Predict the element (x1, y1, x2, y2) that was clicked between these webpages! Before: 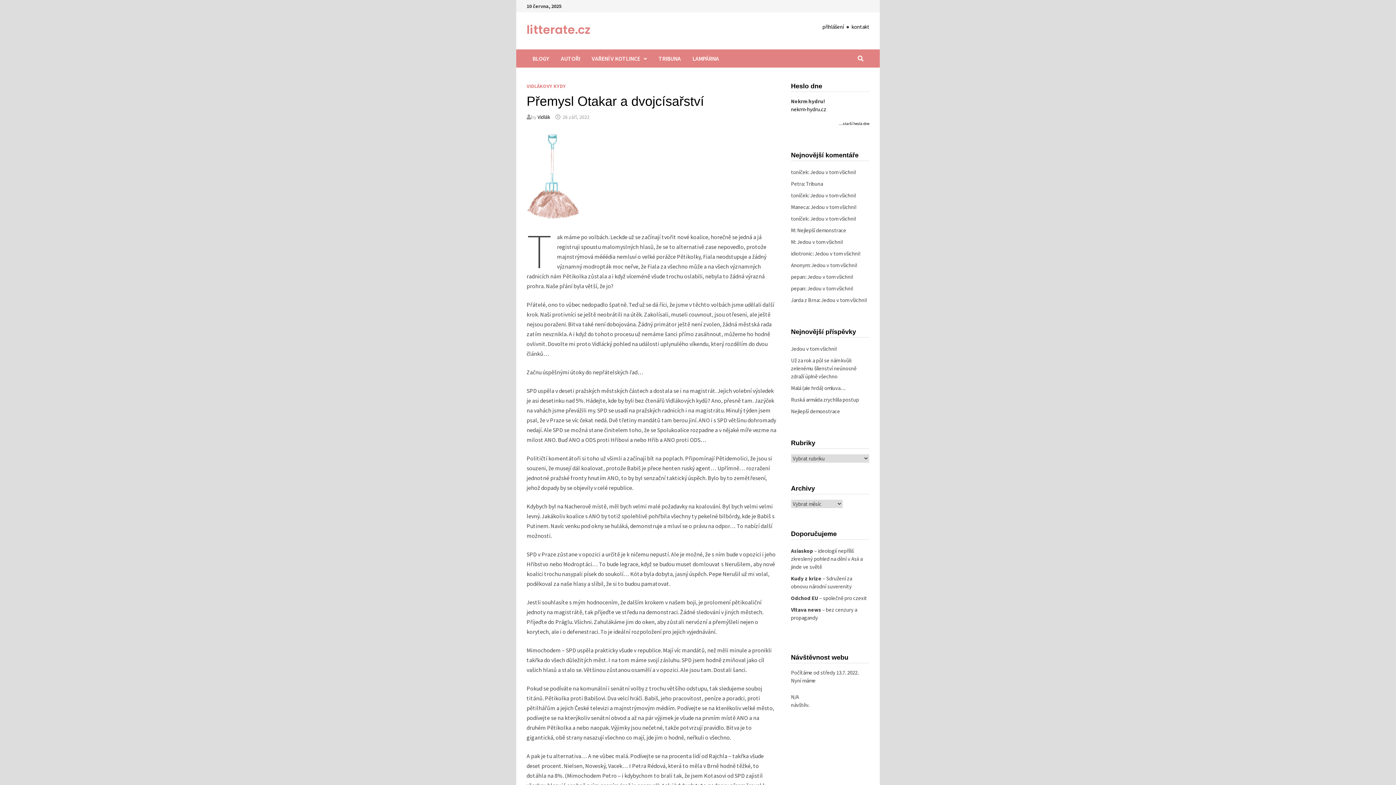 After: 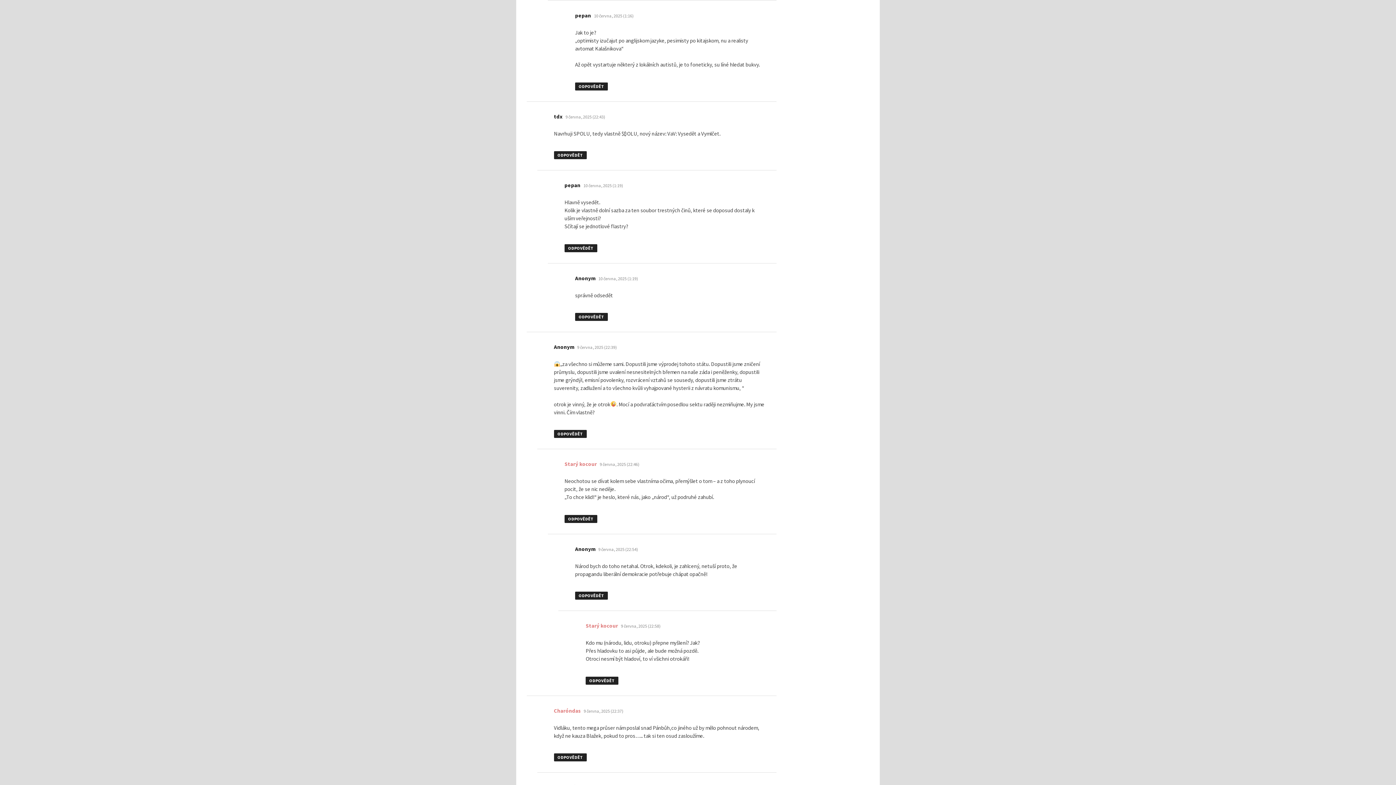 Action: bbox: (807, 285, 853, 292) label: Jedou v tom všichni!